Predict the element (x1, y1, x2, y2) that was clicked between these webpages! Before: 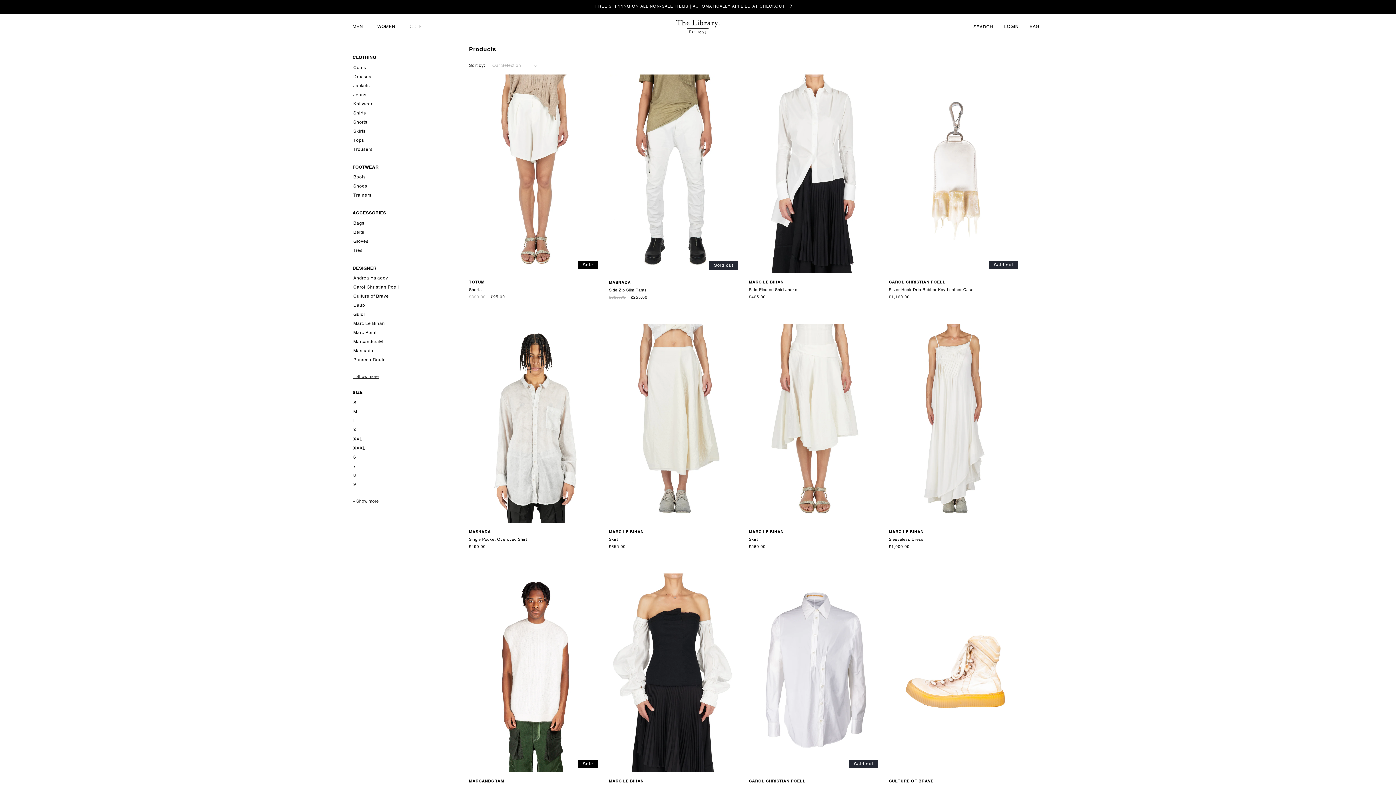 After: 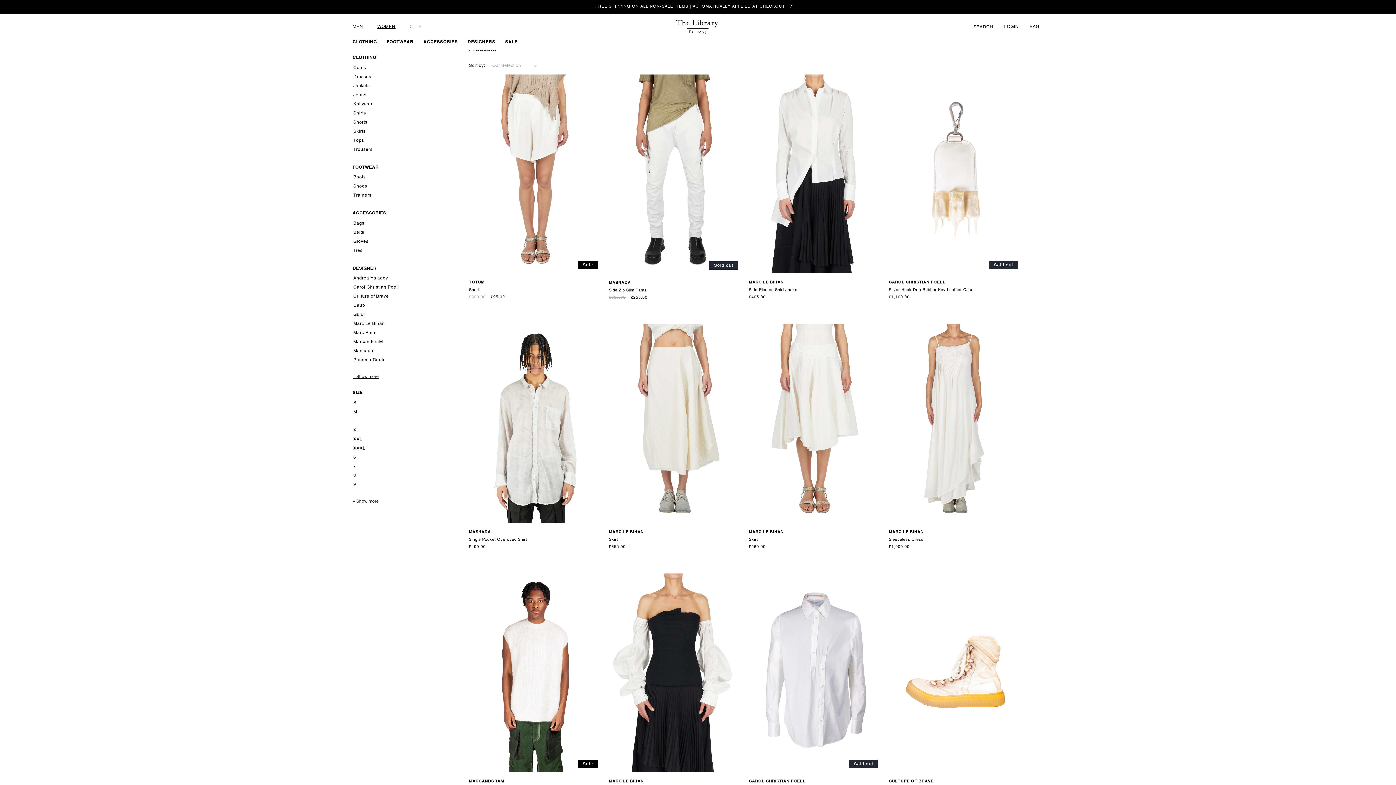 Action: bbox: (373, 19, 405, 33) label: WOMEN